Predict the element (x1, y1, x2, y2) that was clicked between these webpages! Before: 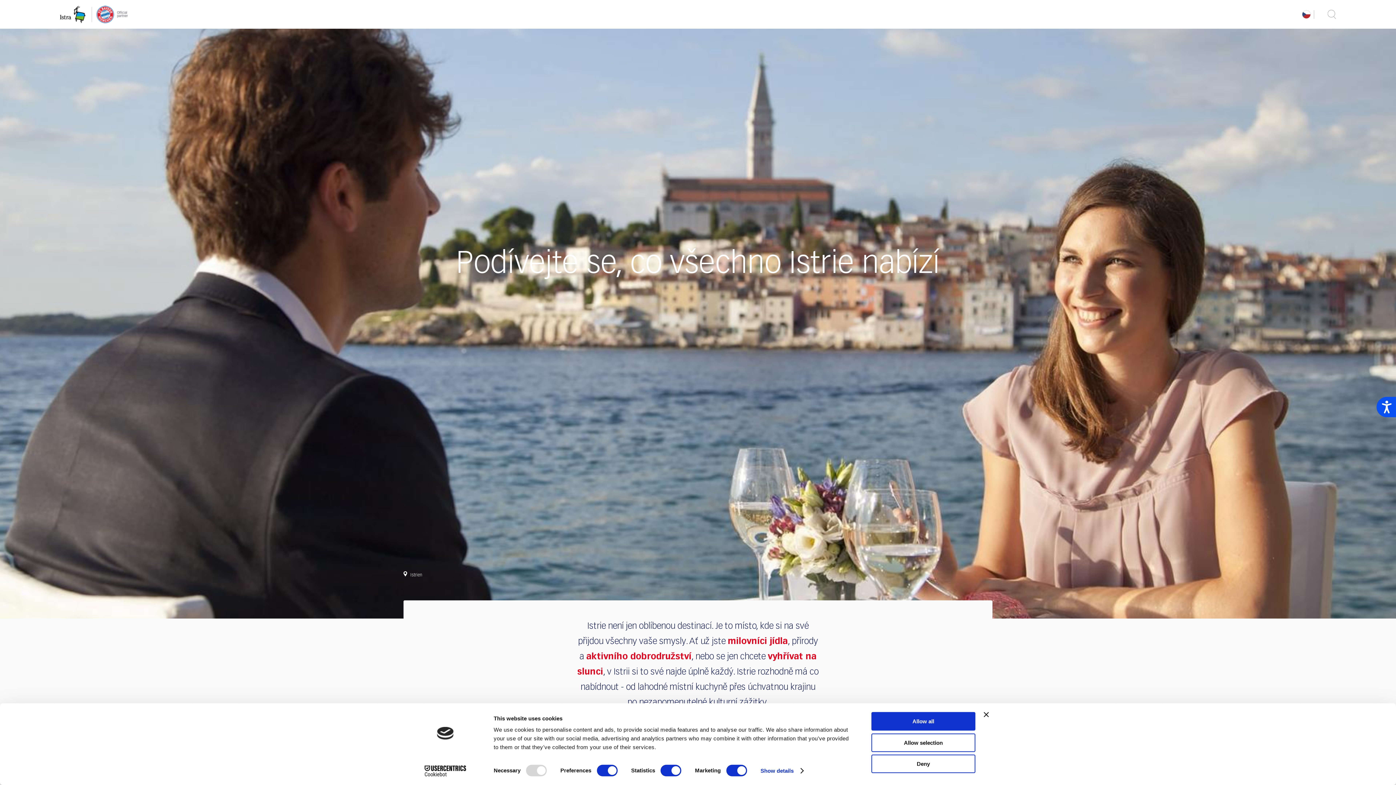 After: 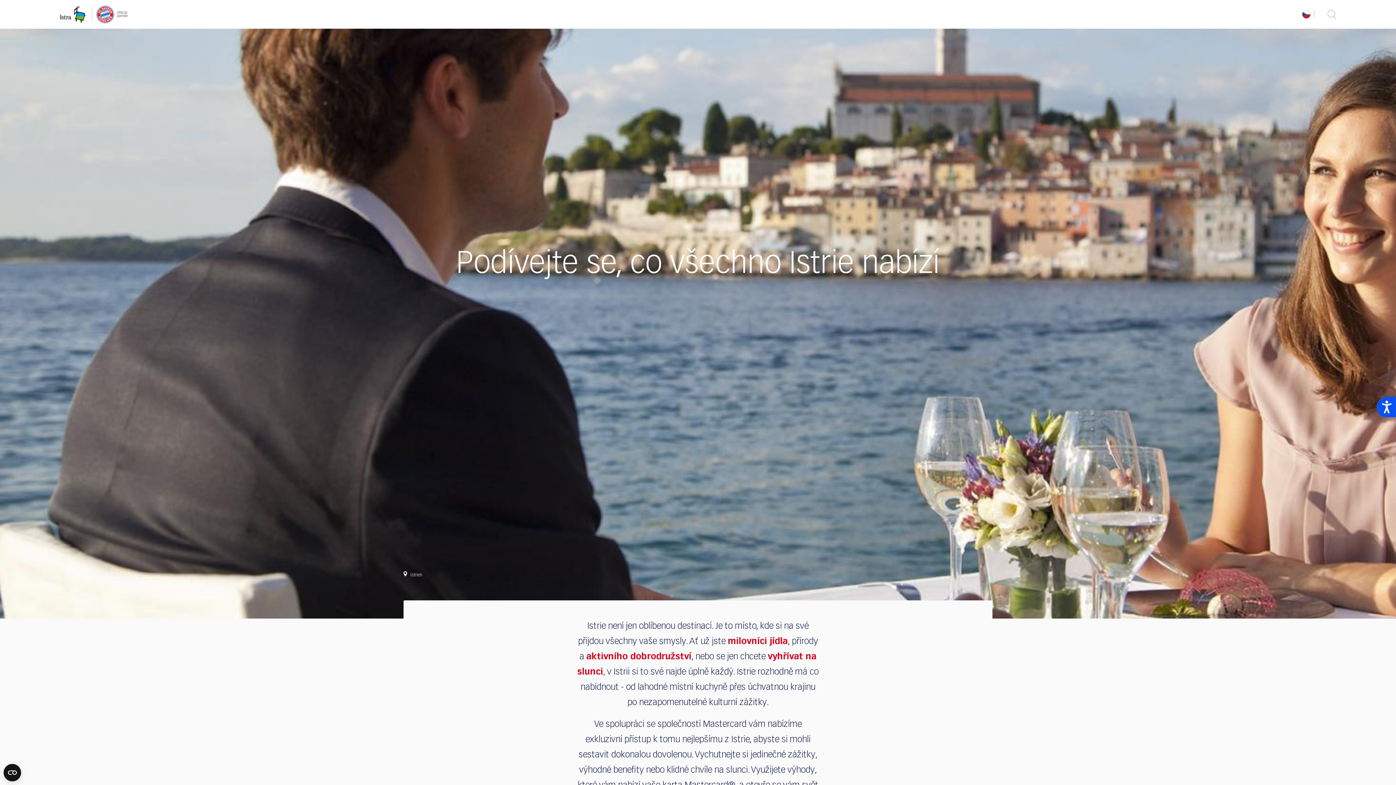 Action: bbox: (871, 755, 975, 773) label: Deny